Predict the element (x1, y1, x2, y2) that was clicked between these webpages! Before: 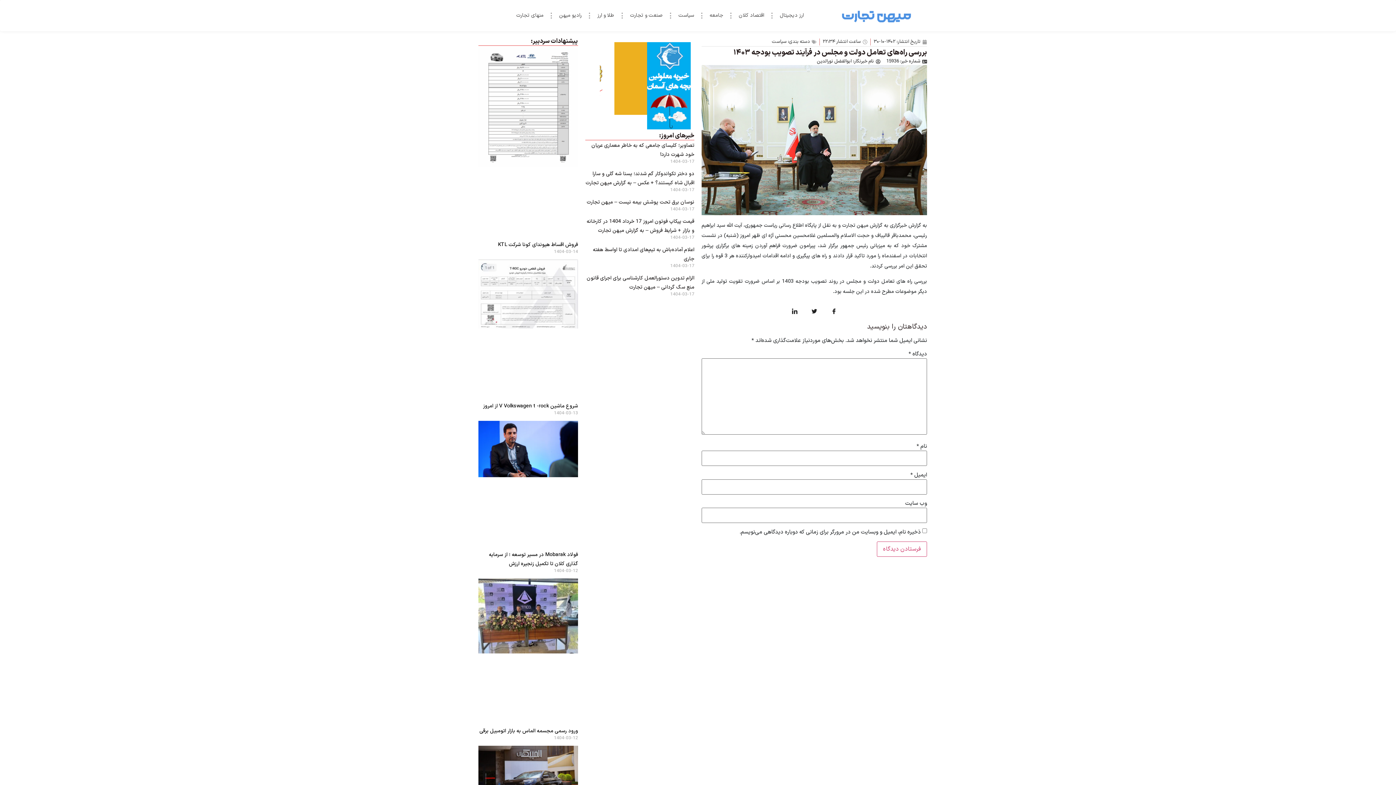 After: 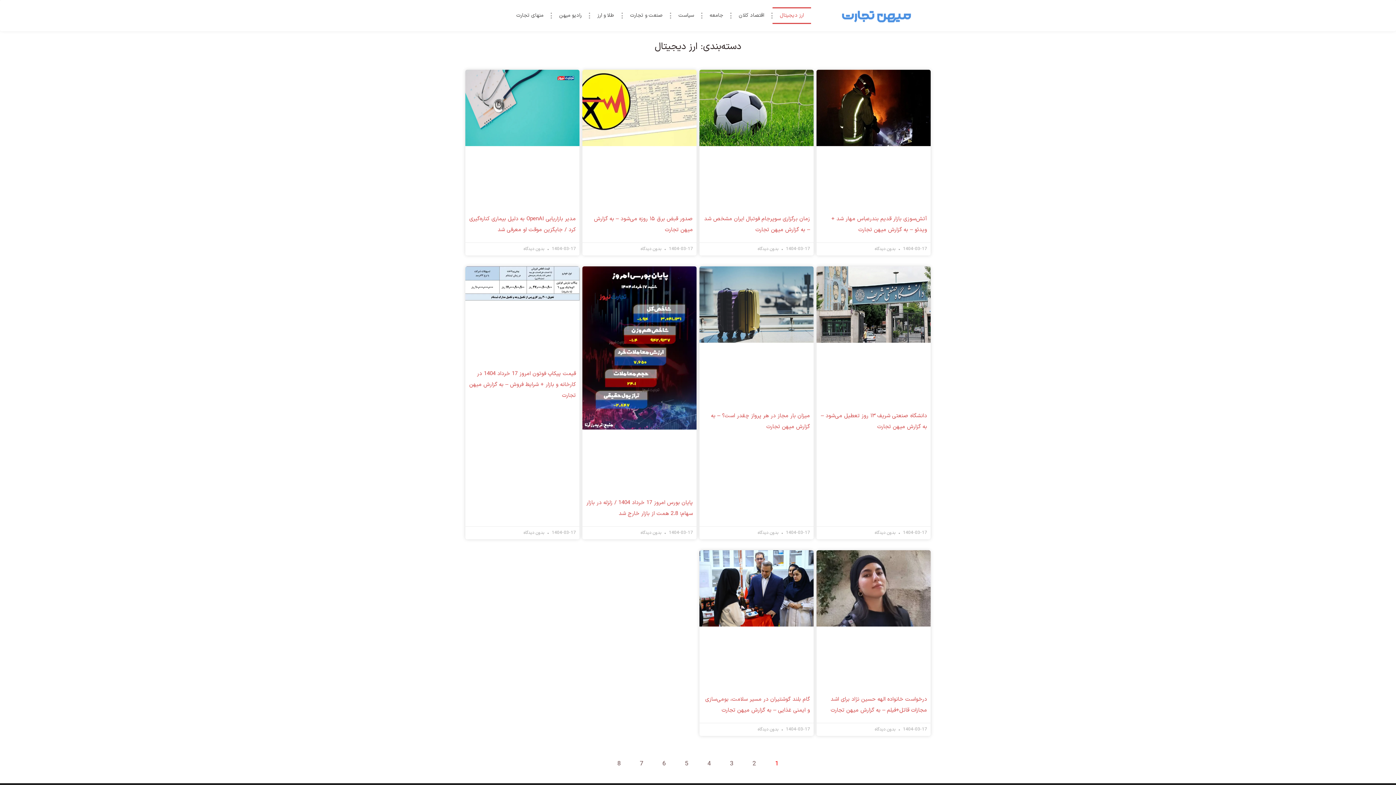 Action: label: ارز دیجیتال bbox: (772, 7, 811, 24)